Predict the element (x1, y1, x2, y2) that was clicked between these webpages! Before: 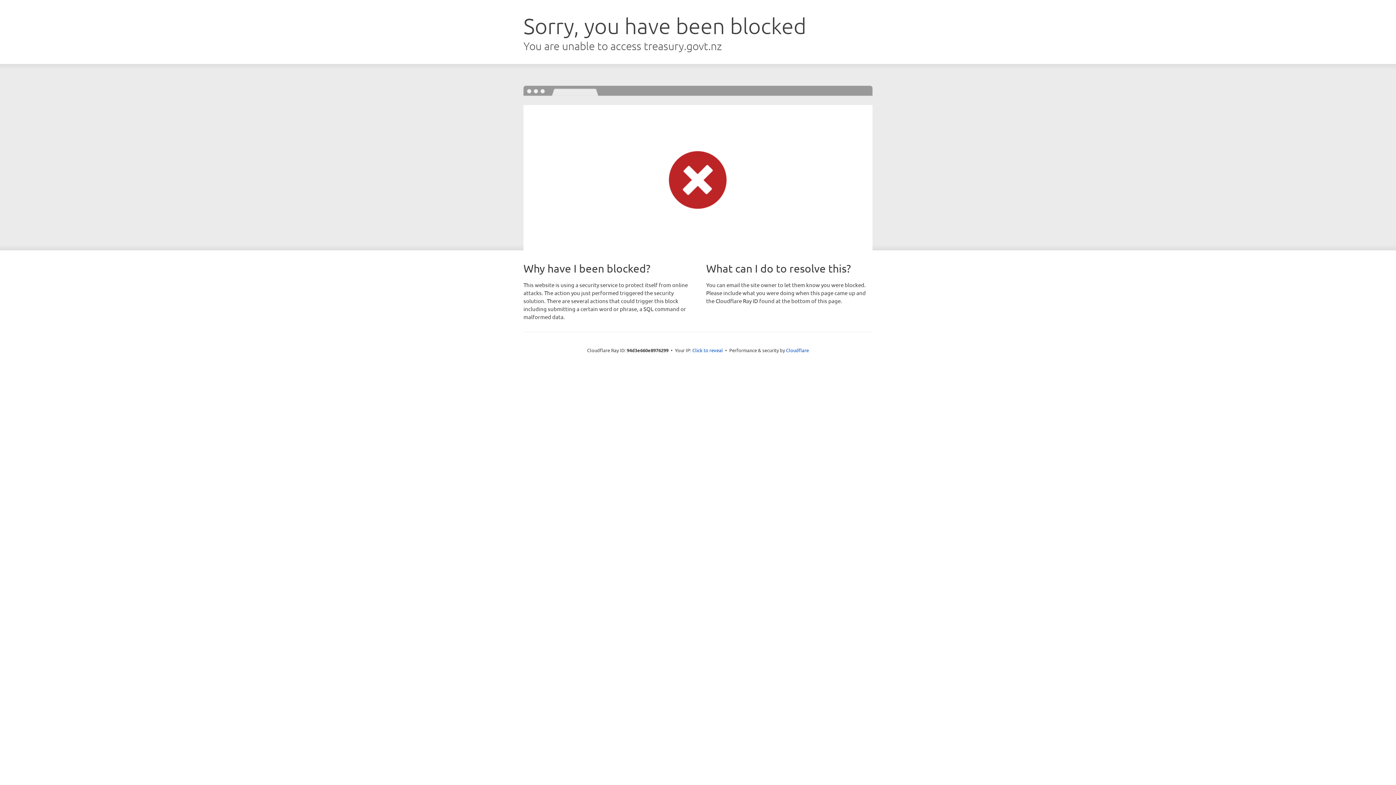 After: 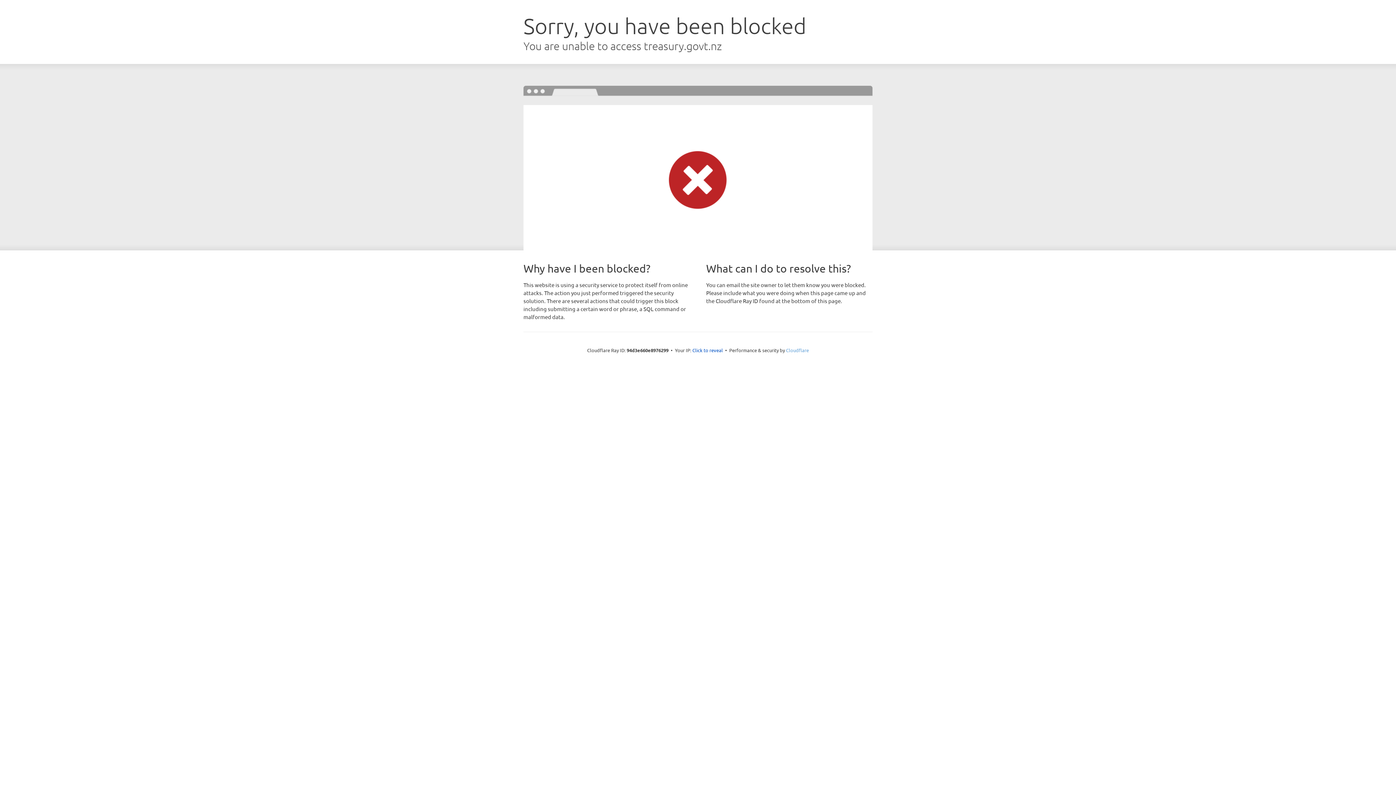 Action: bbox: (786, 347, 809, 353) label: Cloudflare